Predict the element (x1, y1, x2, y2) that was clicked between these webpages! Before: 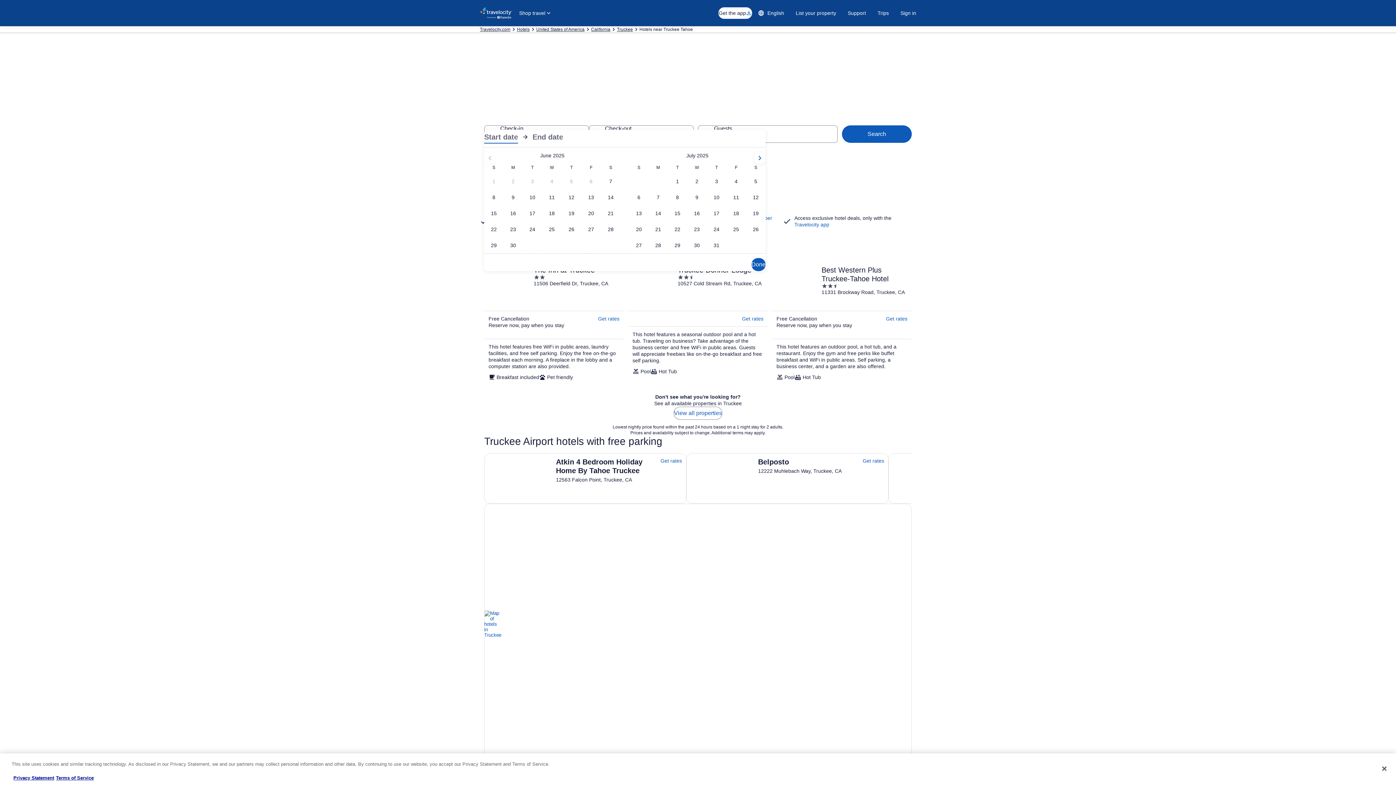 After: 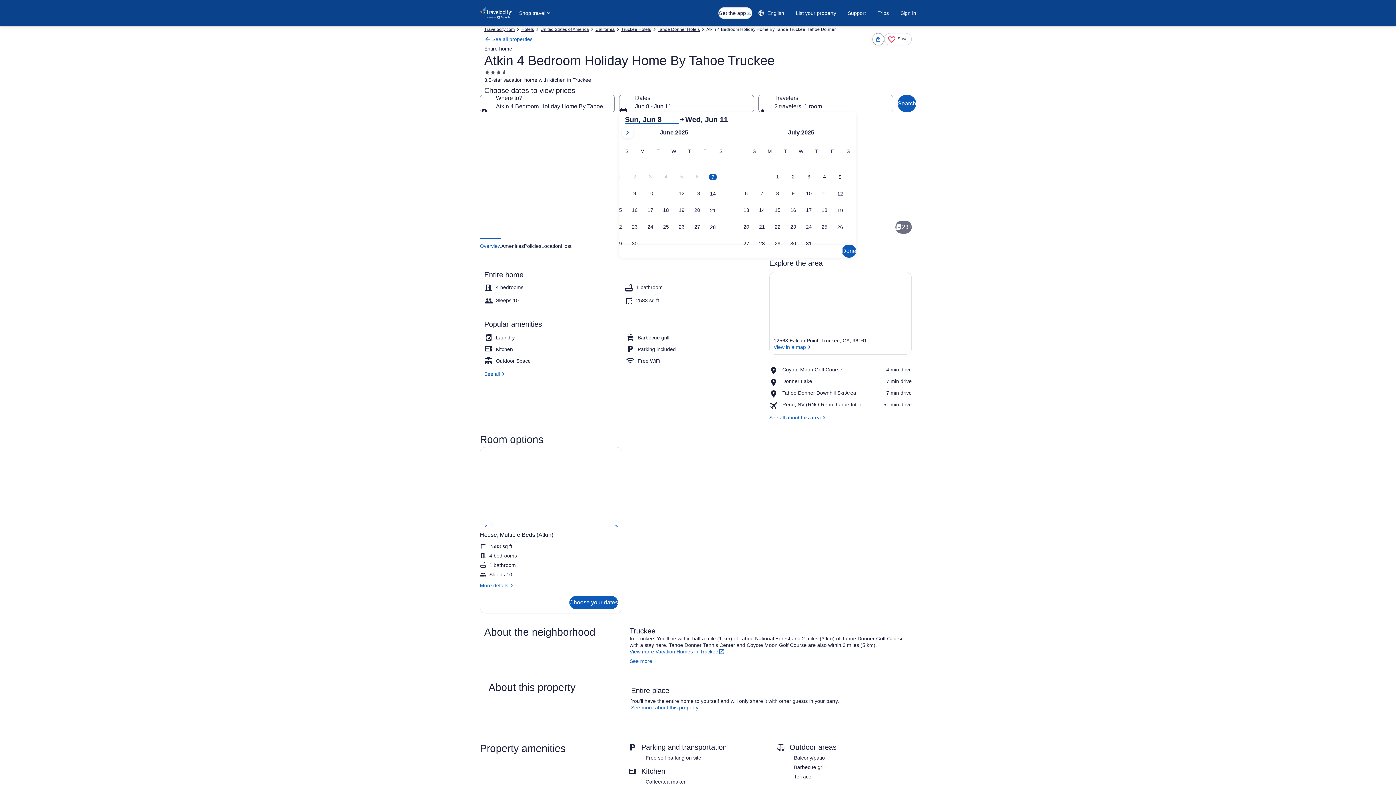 Action: bbox: (660, 457, 682, 464) label: Get rates